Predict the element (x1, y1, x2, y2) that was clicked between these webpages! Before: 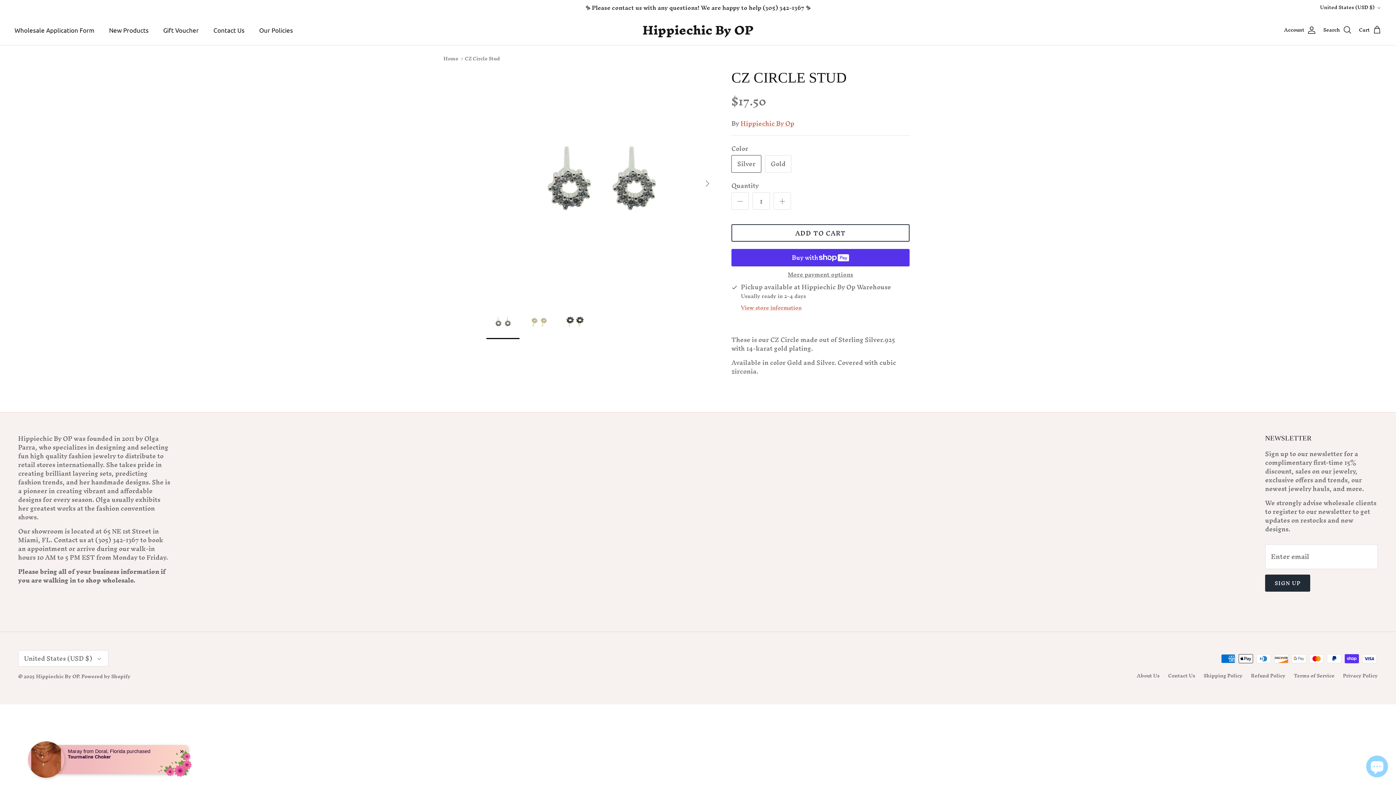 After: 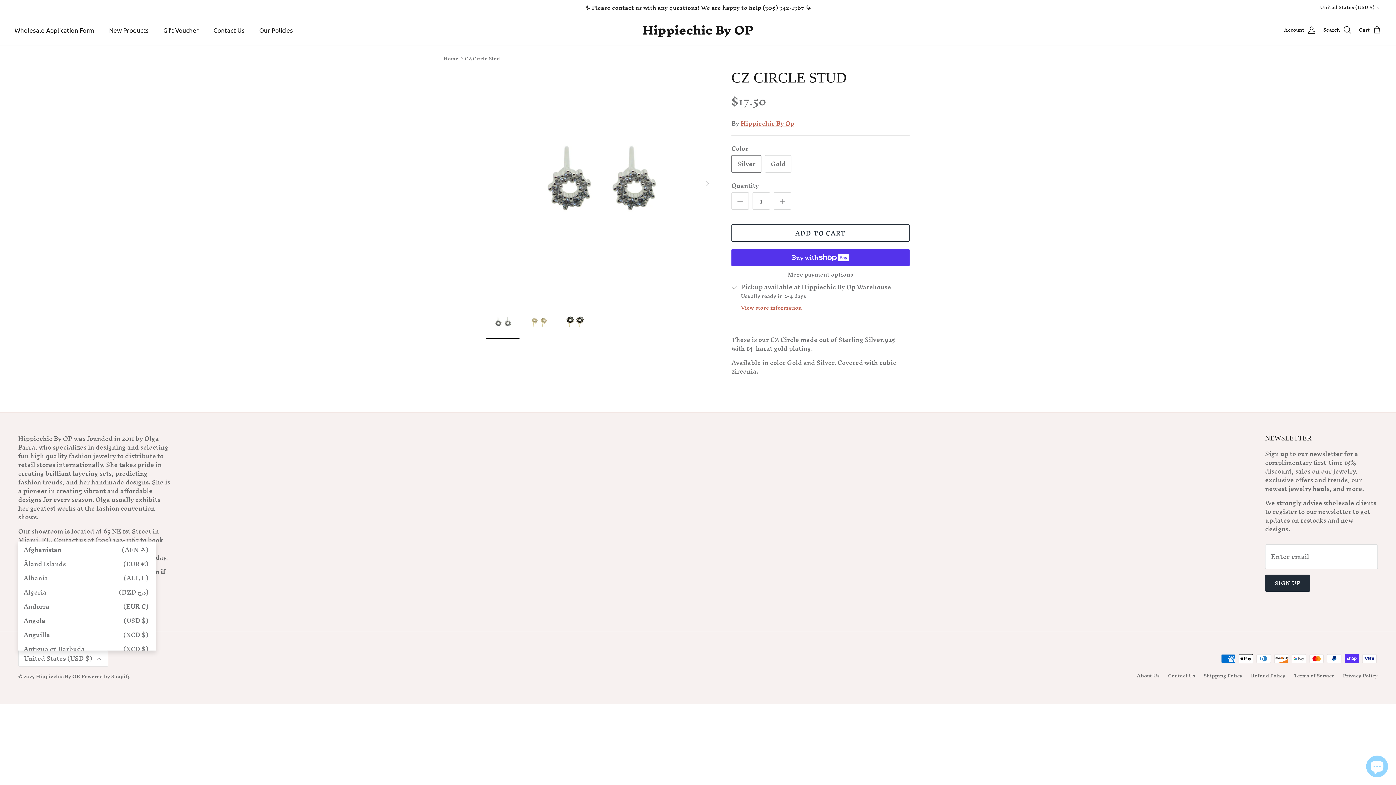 Action: label: United States (USD $) bbox: (18, 650, 108, 666)